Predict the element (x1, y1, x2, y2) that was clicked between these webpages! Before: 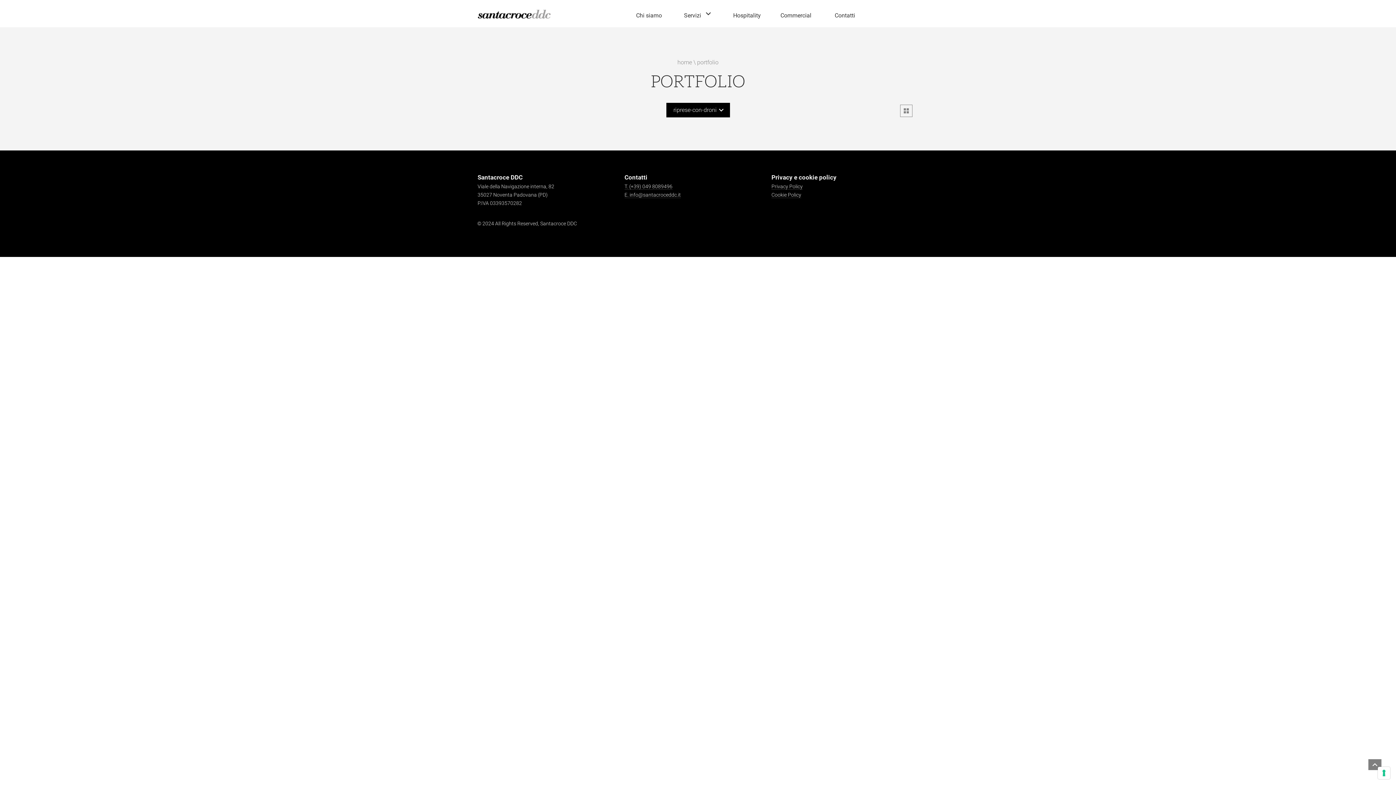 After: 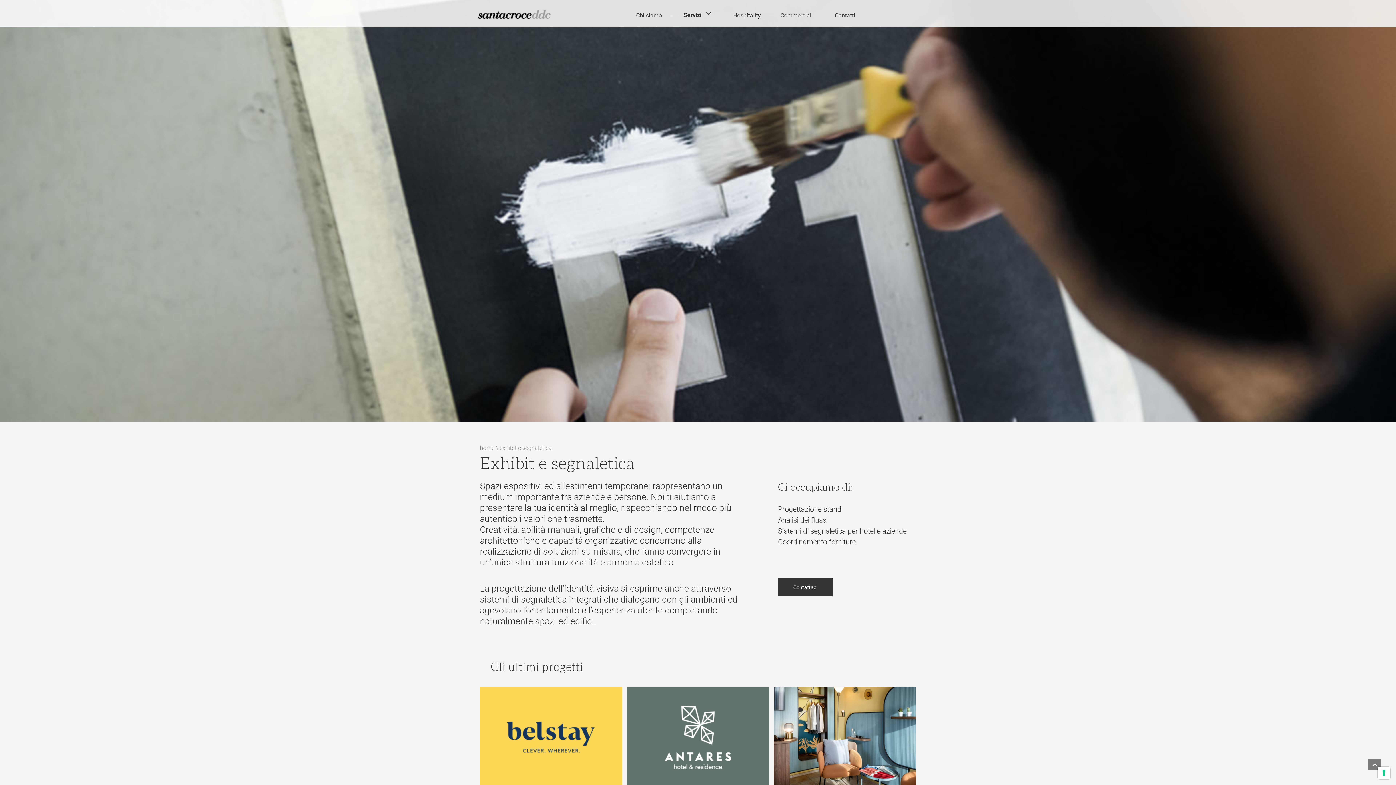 Action: label: Exhibit e segnaletica bbox: (680, 75, 715, 92)